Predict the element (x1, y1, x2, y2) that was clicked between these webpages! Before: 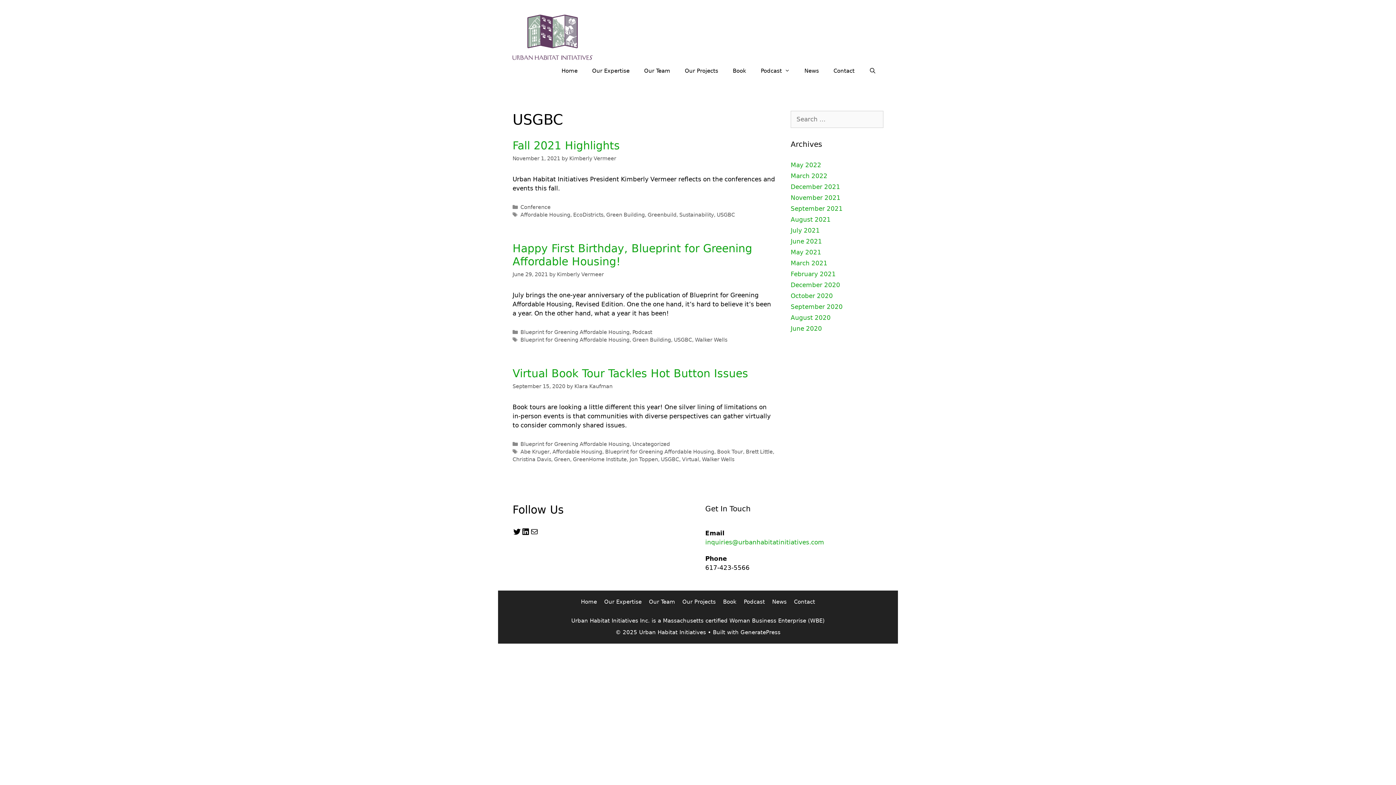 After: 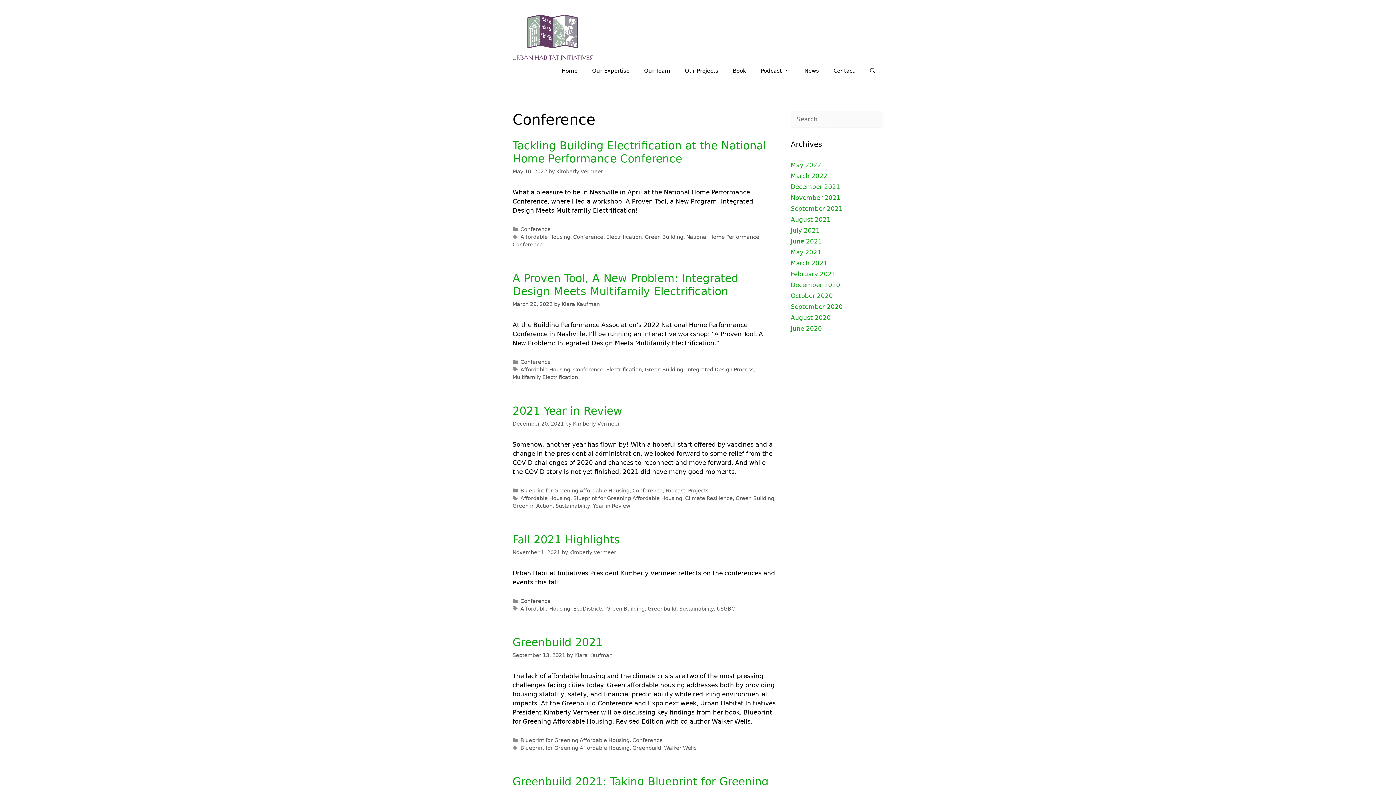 Action: bbox: (520, 204, 550, 210) label: Conference